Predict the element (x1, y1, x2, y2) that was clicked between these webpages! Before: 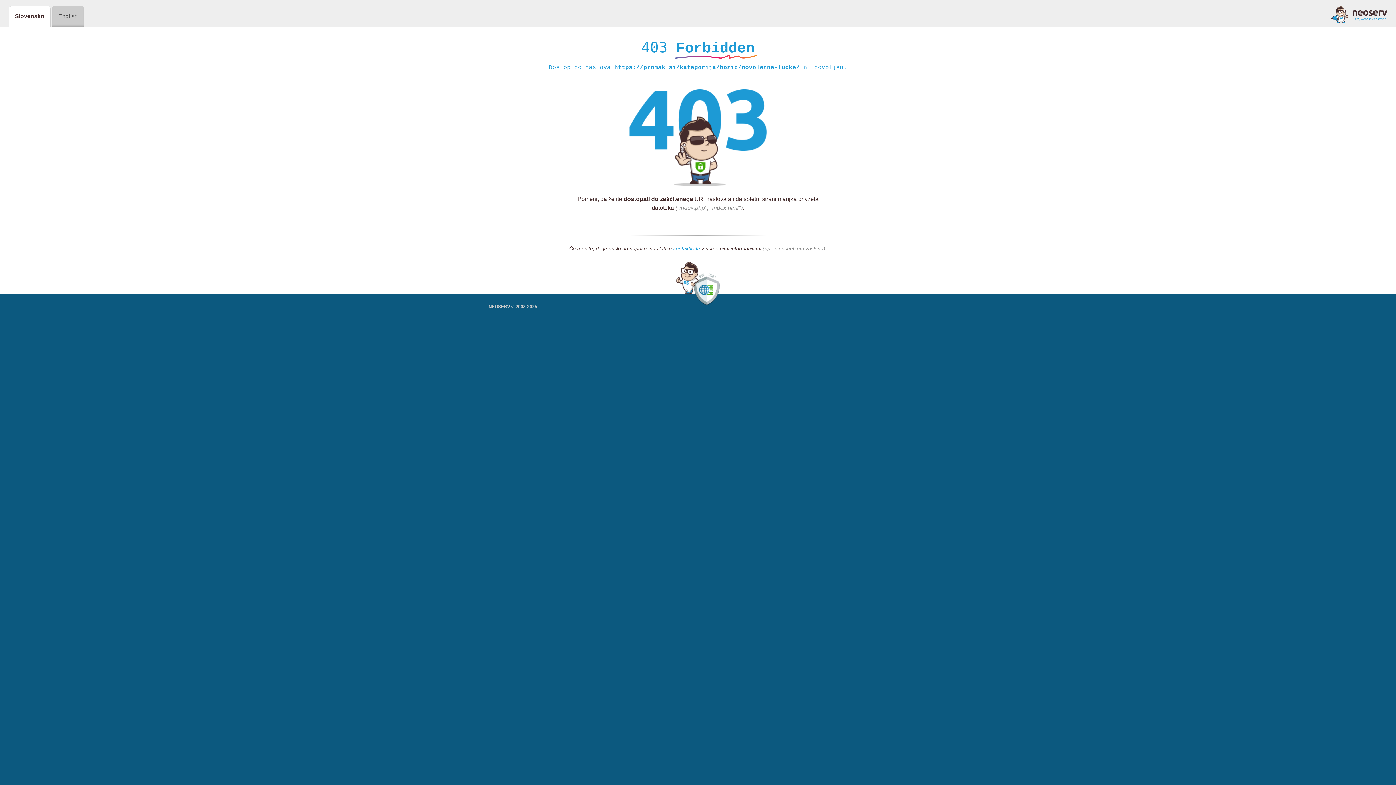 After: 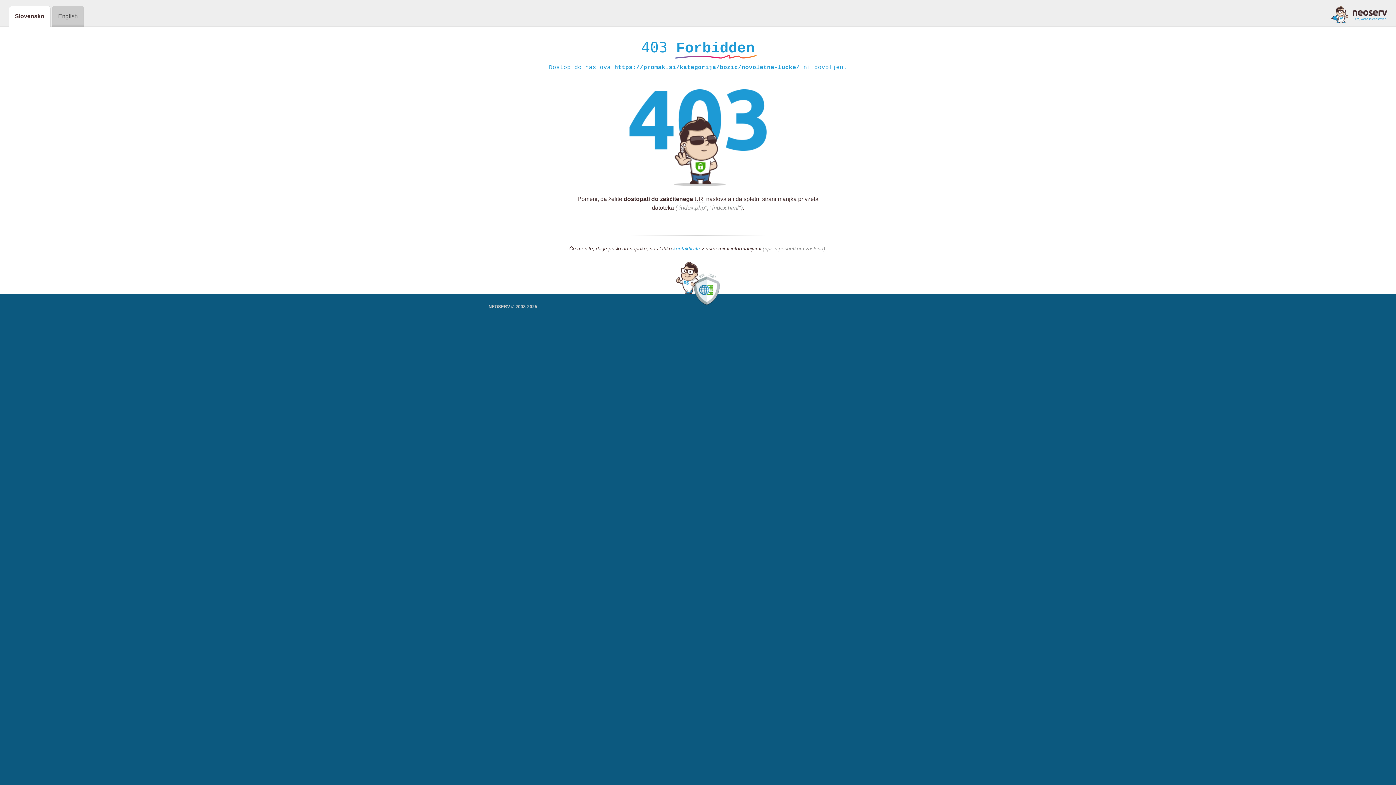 Action: bbox: (1331, 5, 1387, 23)